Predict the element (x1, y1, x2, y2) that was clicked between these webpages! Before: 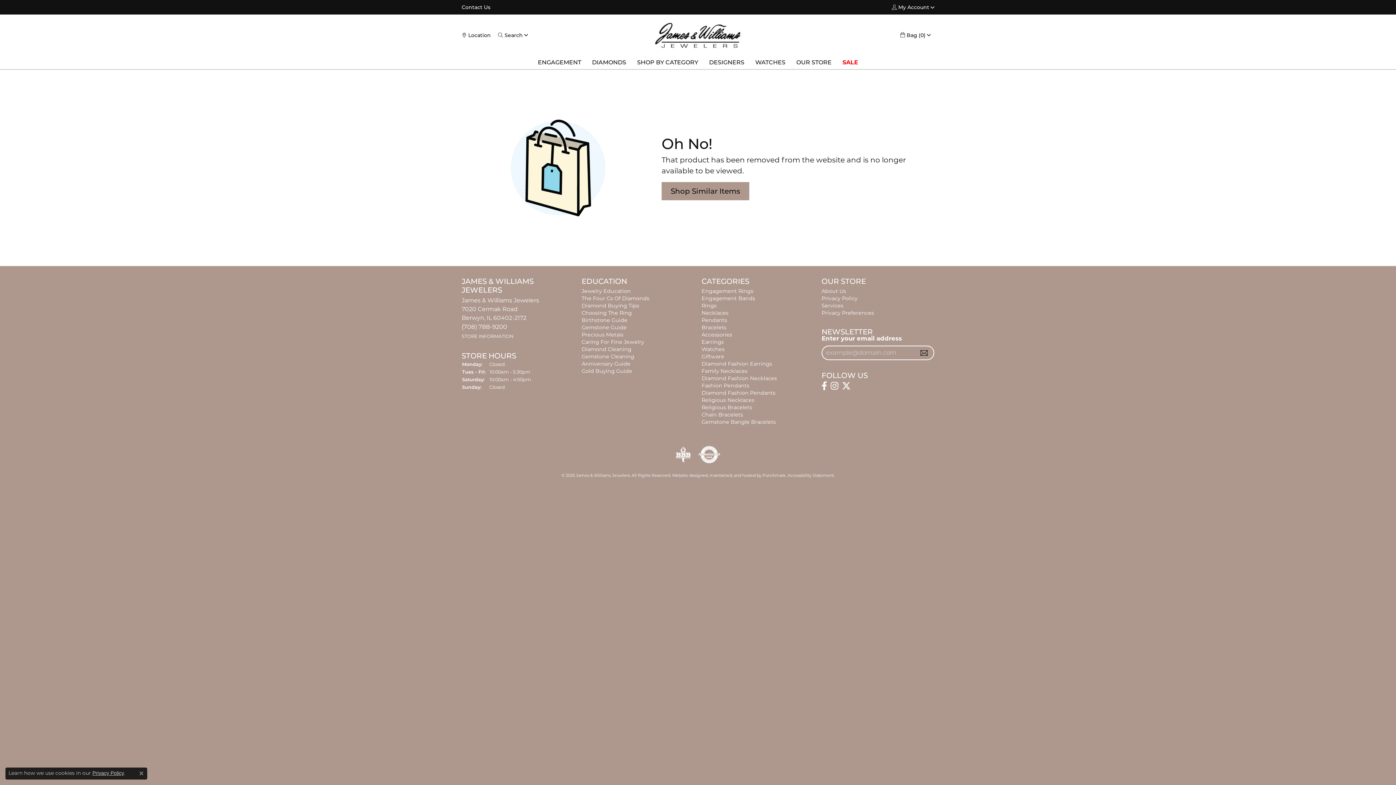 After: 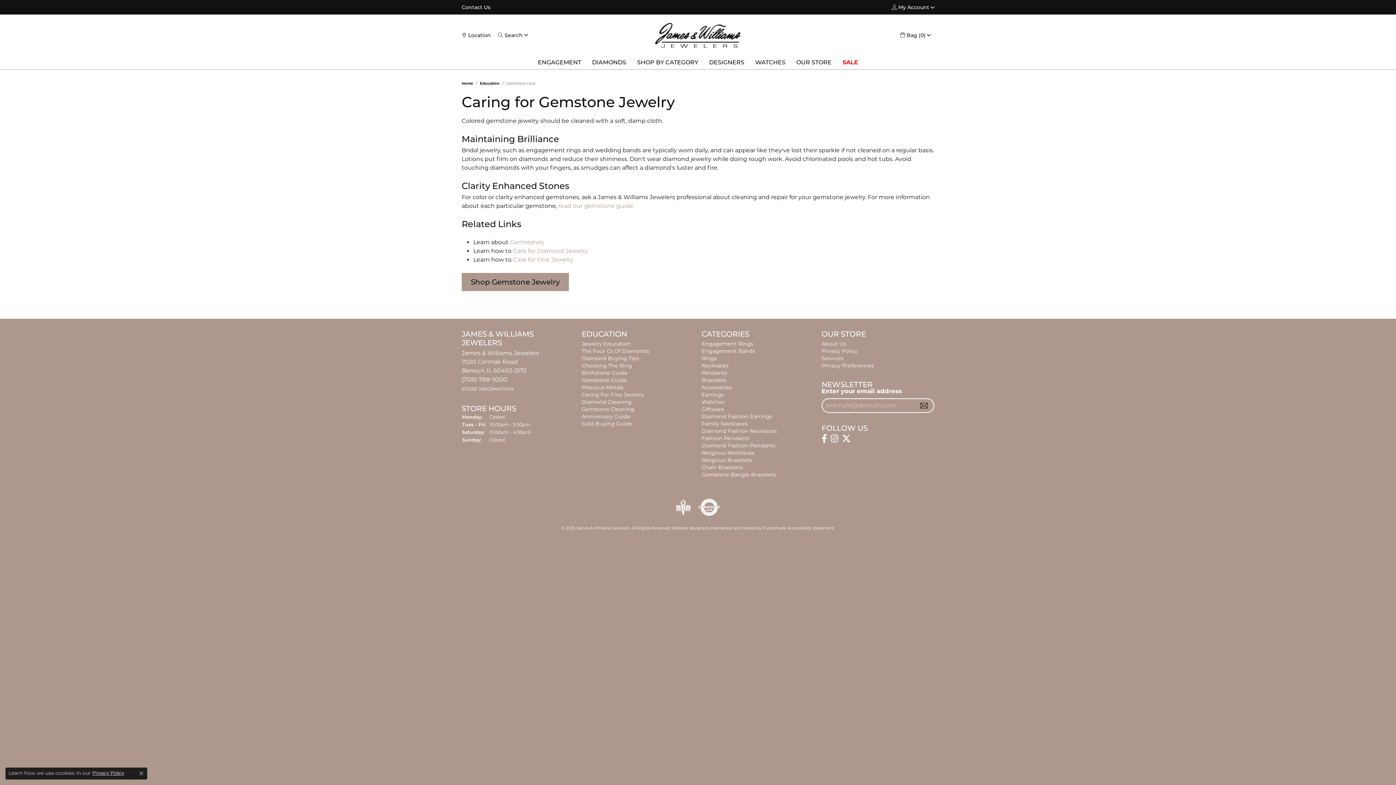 Action: bbox: (581, 353, 634, 359) label: Gemstone Cleaning